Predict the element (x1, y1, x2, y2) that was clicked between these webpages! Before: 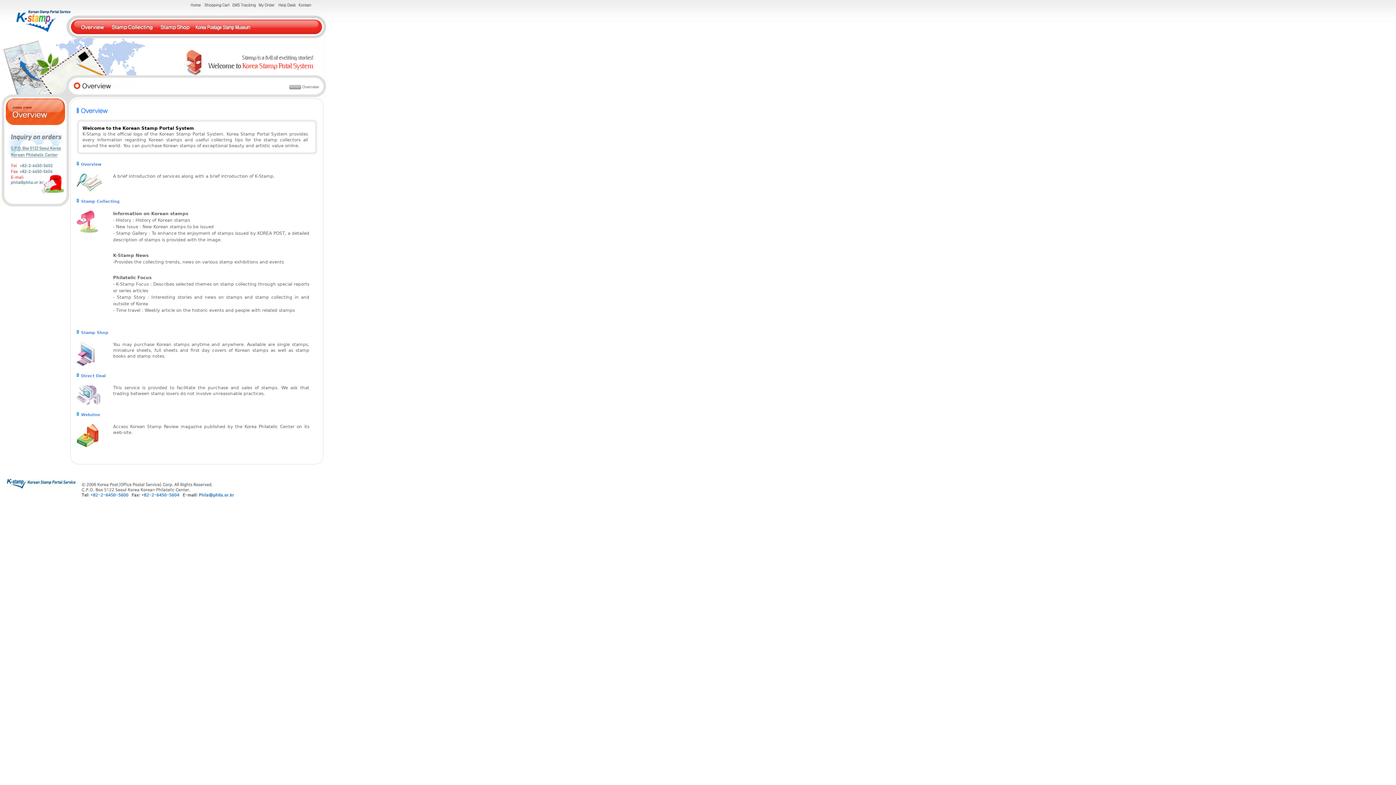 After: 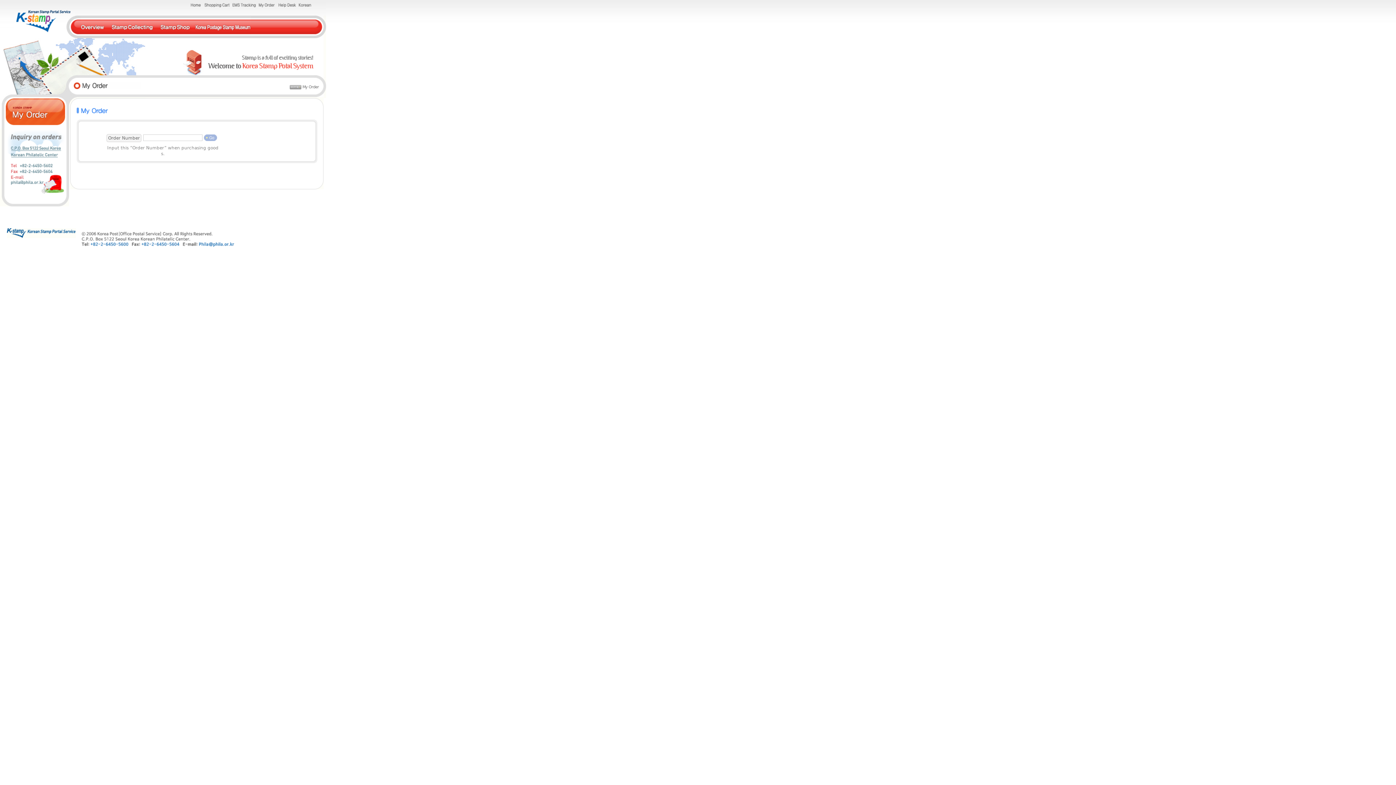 Action: bbox: (258, 3, 275, 8)